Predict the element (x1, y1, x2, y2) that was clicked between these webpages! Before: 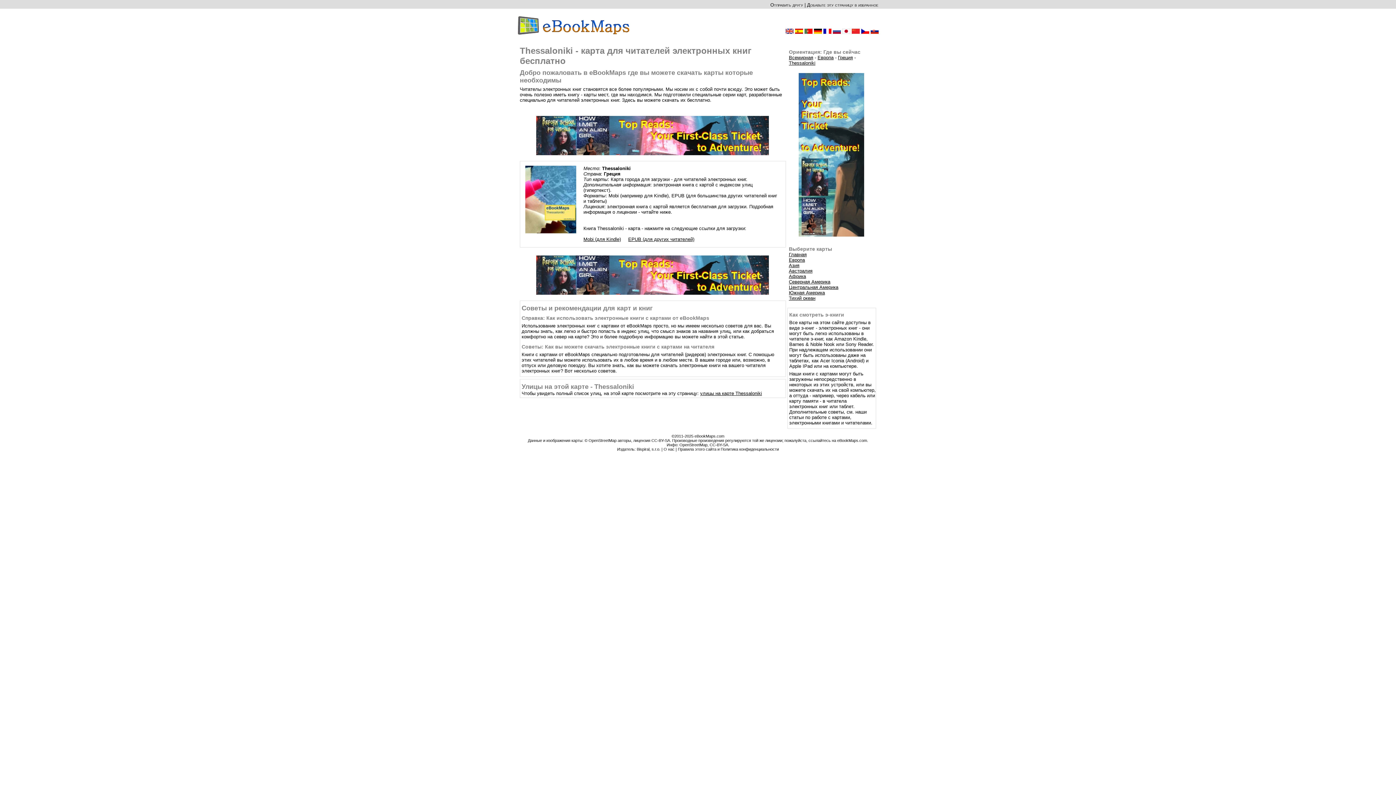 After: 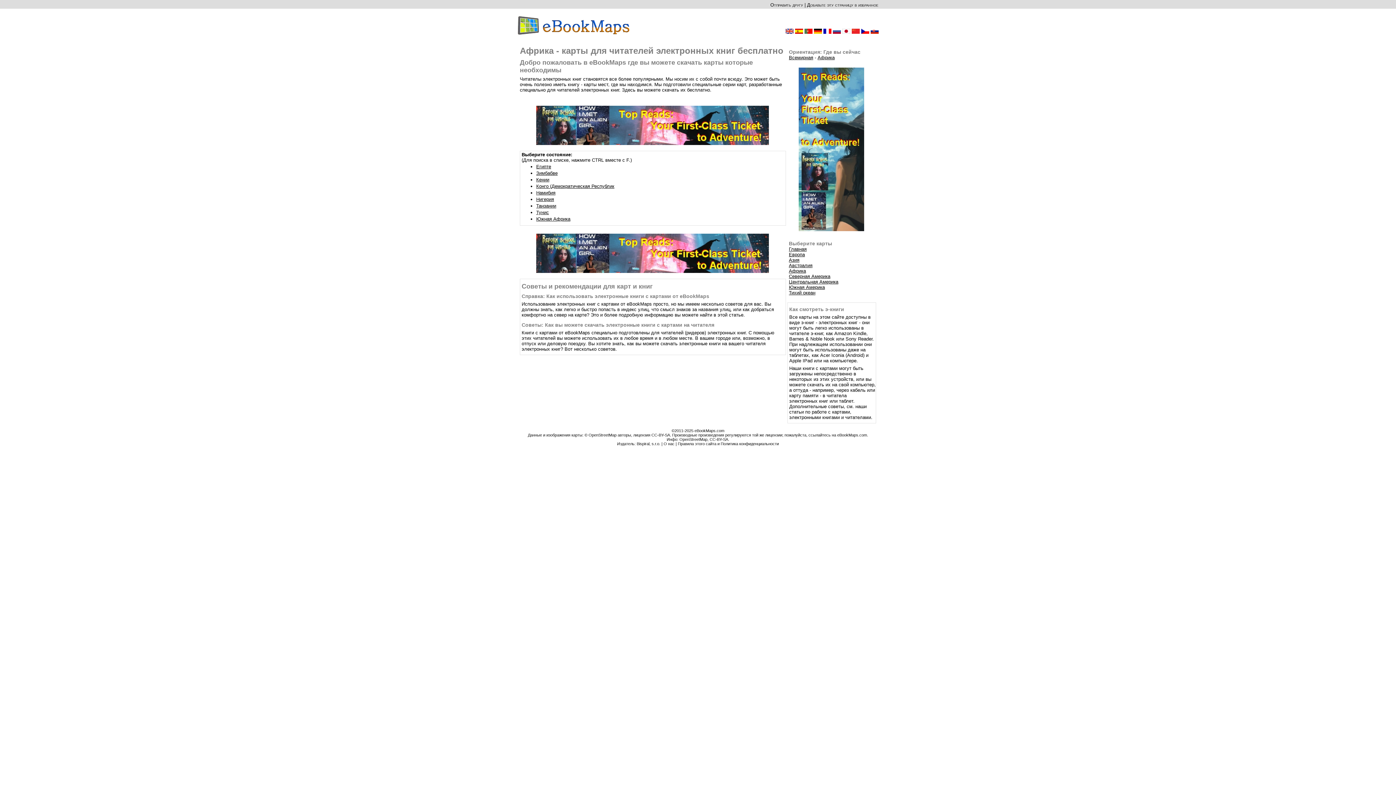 Action: bbox: (789, 273, 806, 279) label: Африка